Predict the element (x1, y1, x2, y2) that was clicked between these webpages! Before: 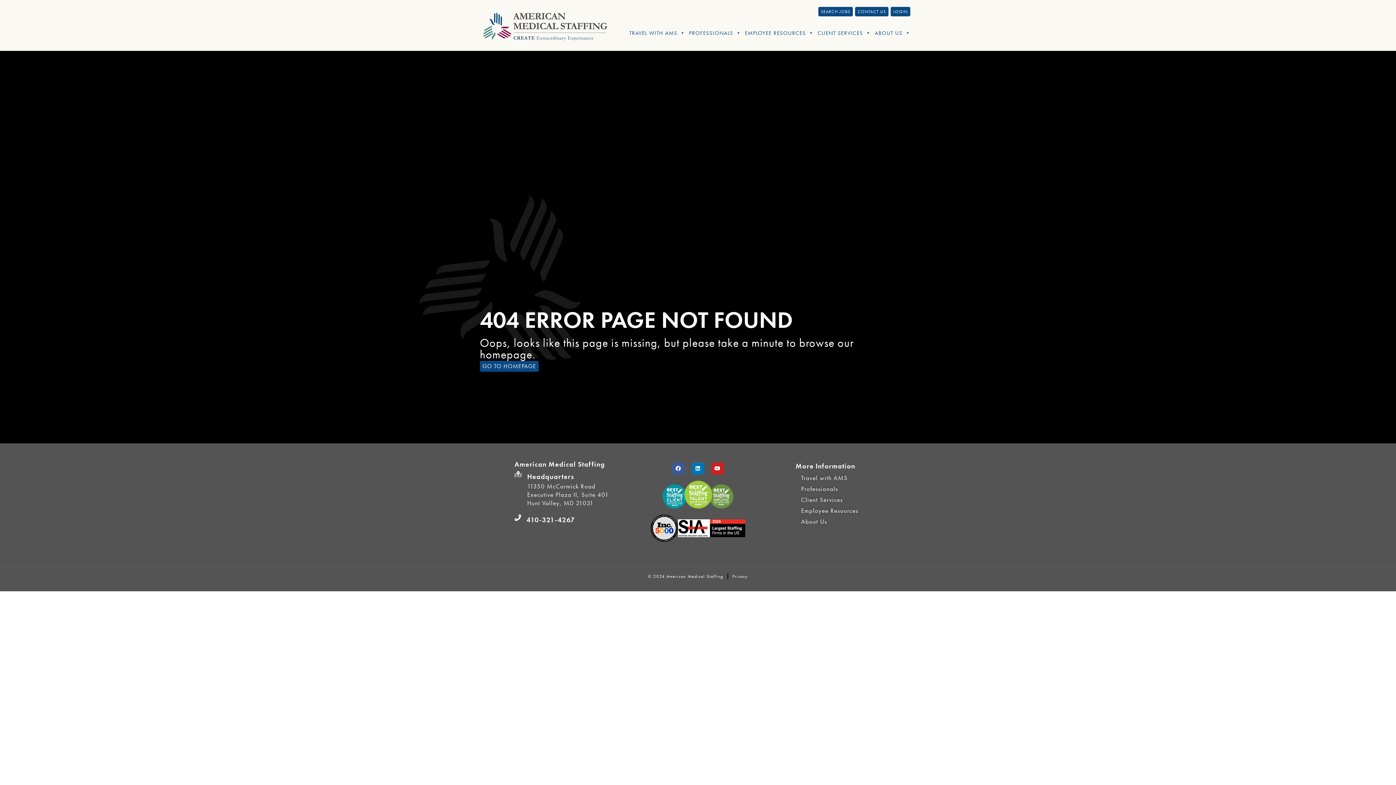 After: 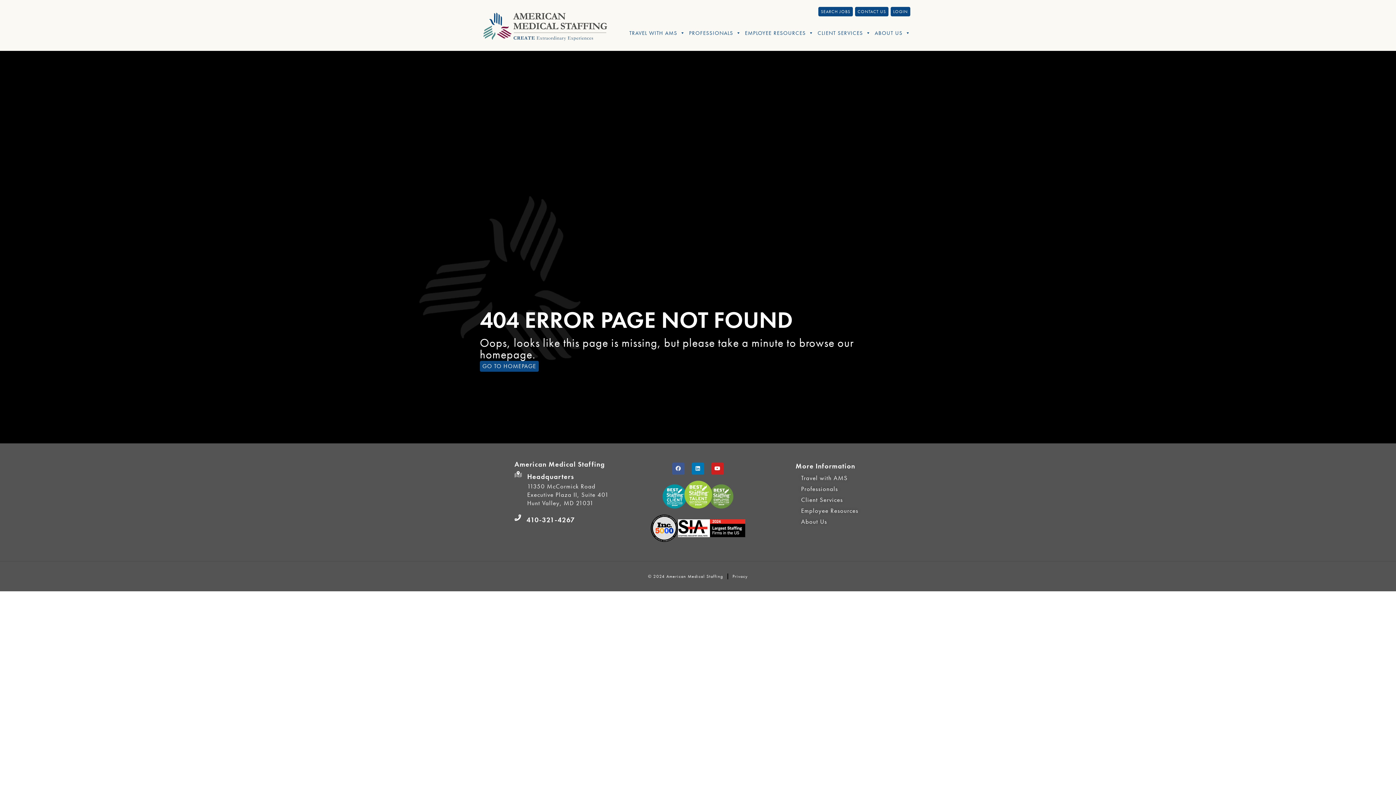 Action: bbox: (672, 462, 684, 475) label: Facebook